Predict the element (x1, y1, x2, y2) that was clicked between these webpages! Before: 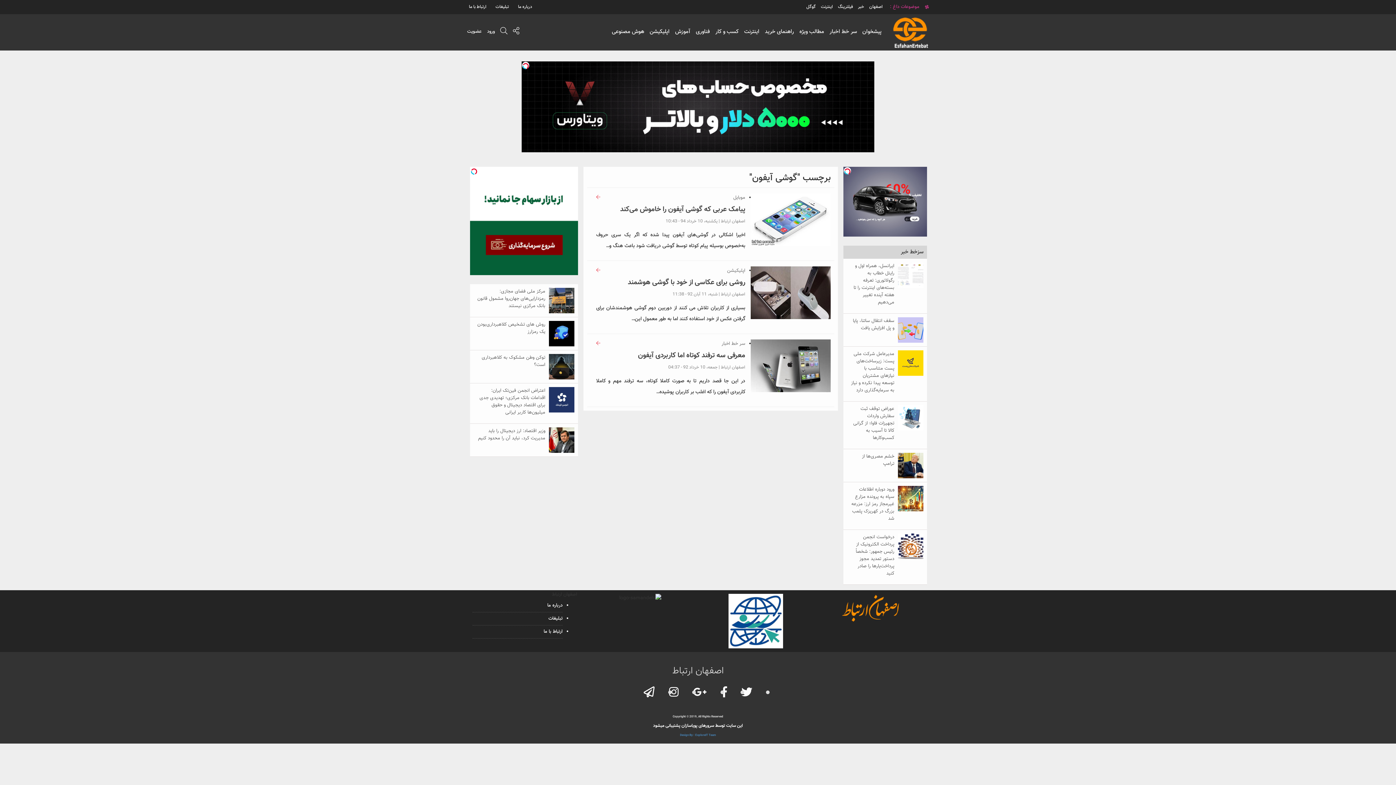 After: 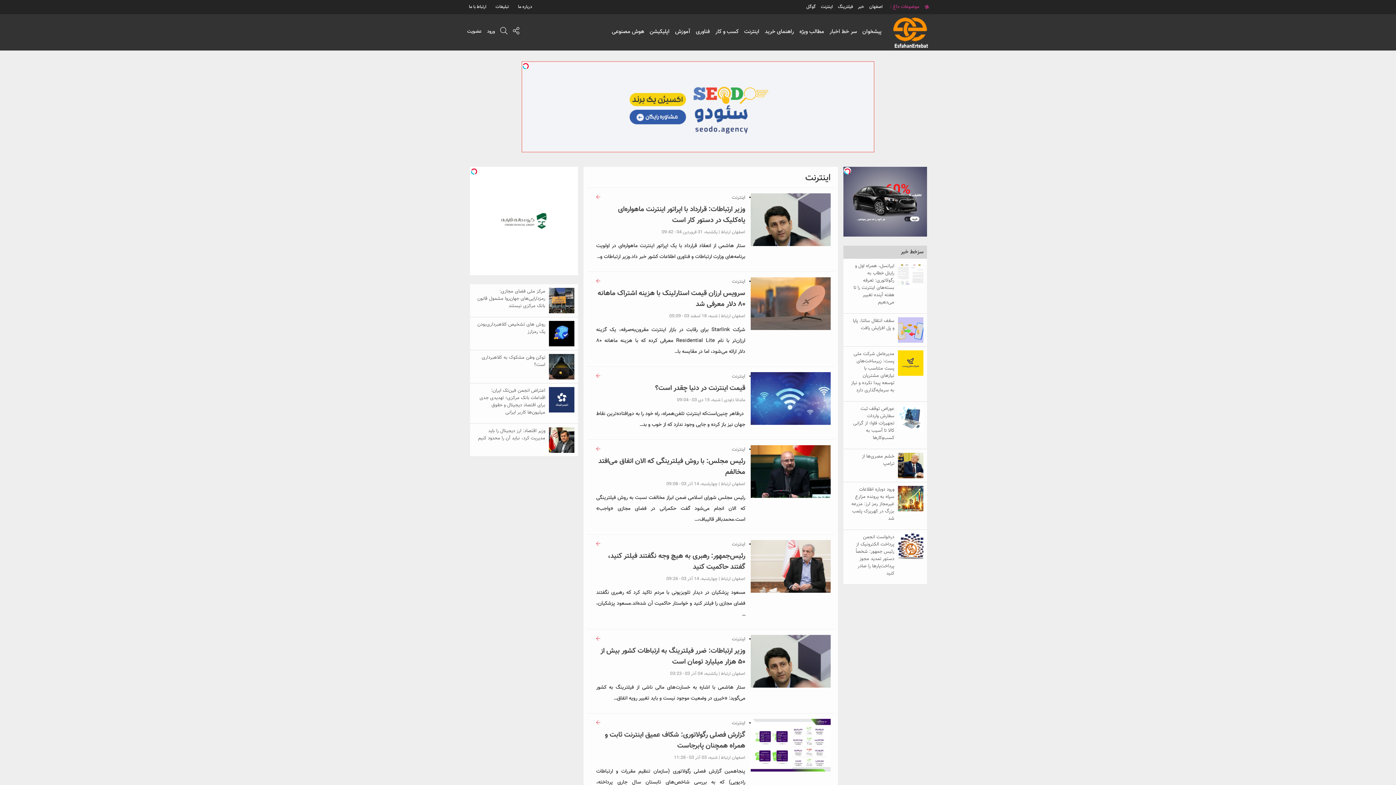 Action: bbox: (744, 27, 759, 36) label: اینترنت